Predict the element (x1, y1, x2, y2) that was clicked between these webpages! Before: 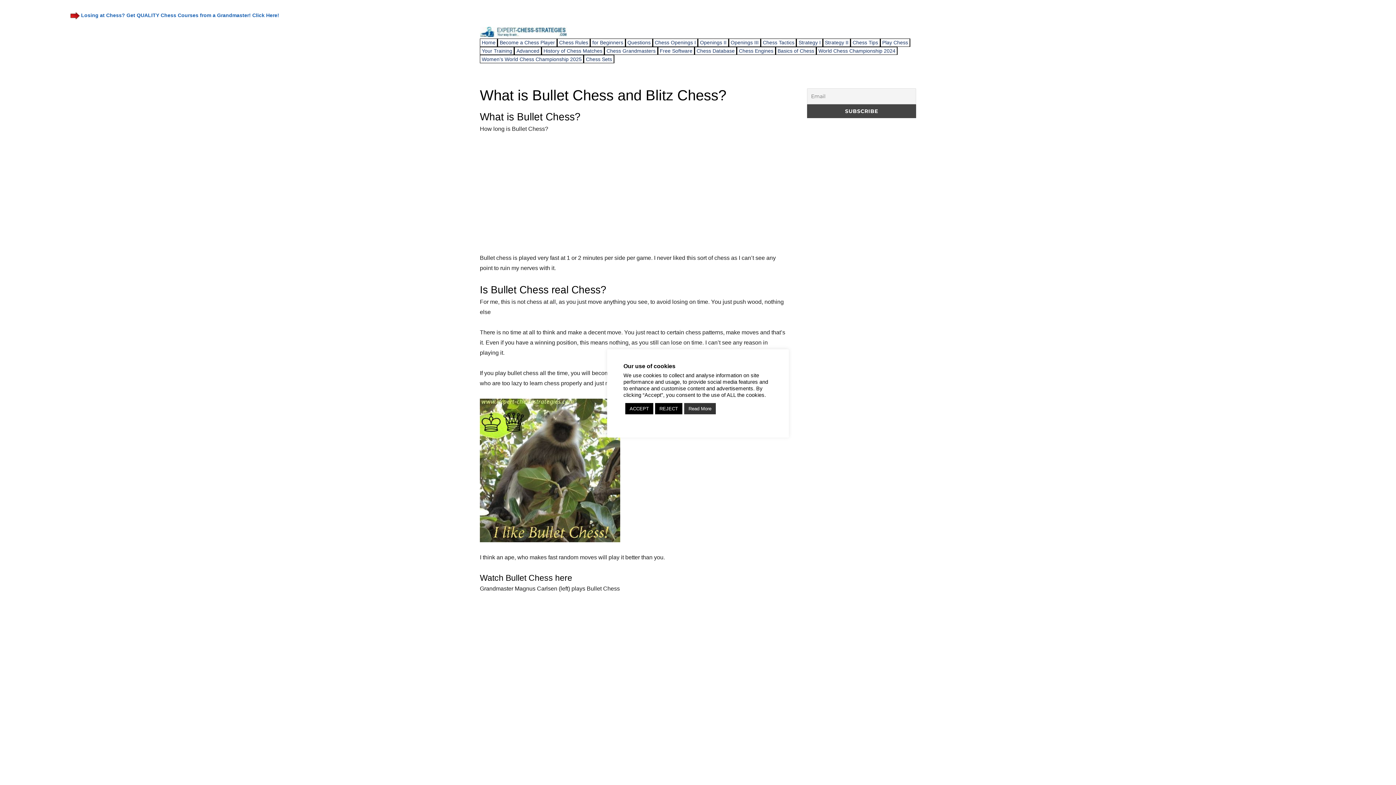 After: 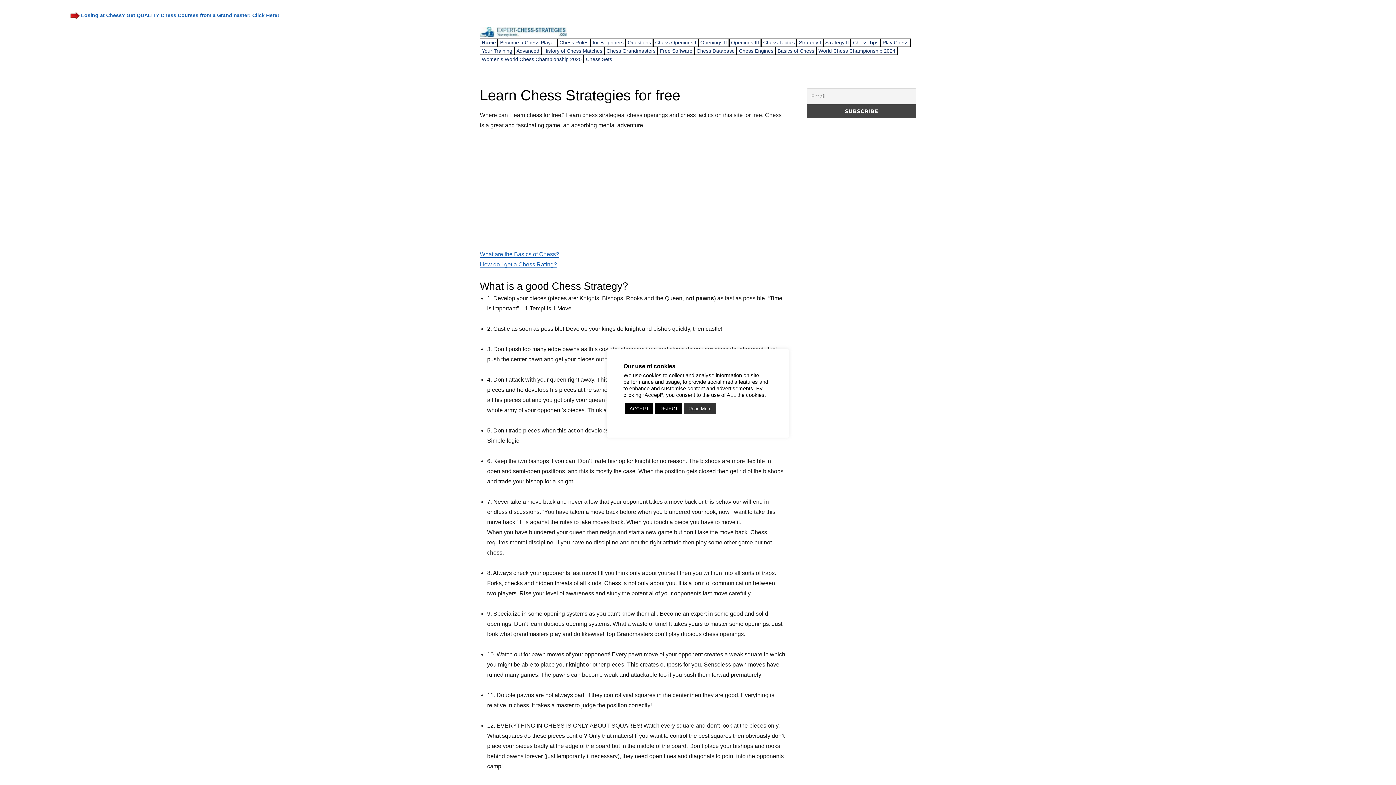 Action: bbox: (480, 26, 567, 37)